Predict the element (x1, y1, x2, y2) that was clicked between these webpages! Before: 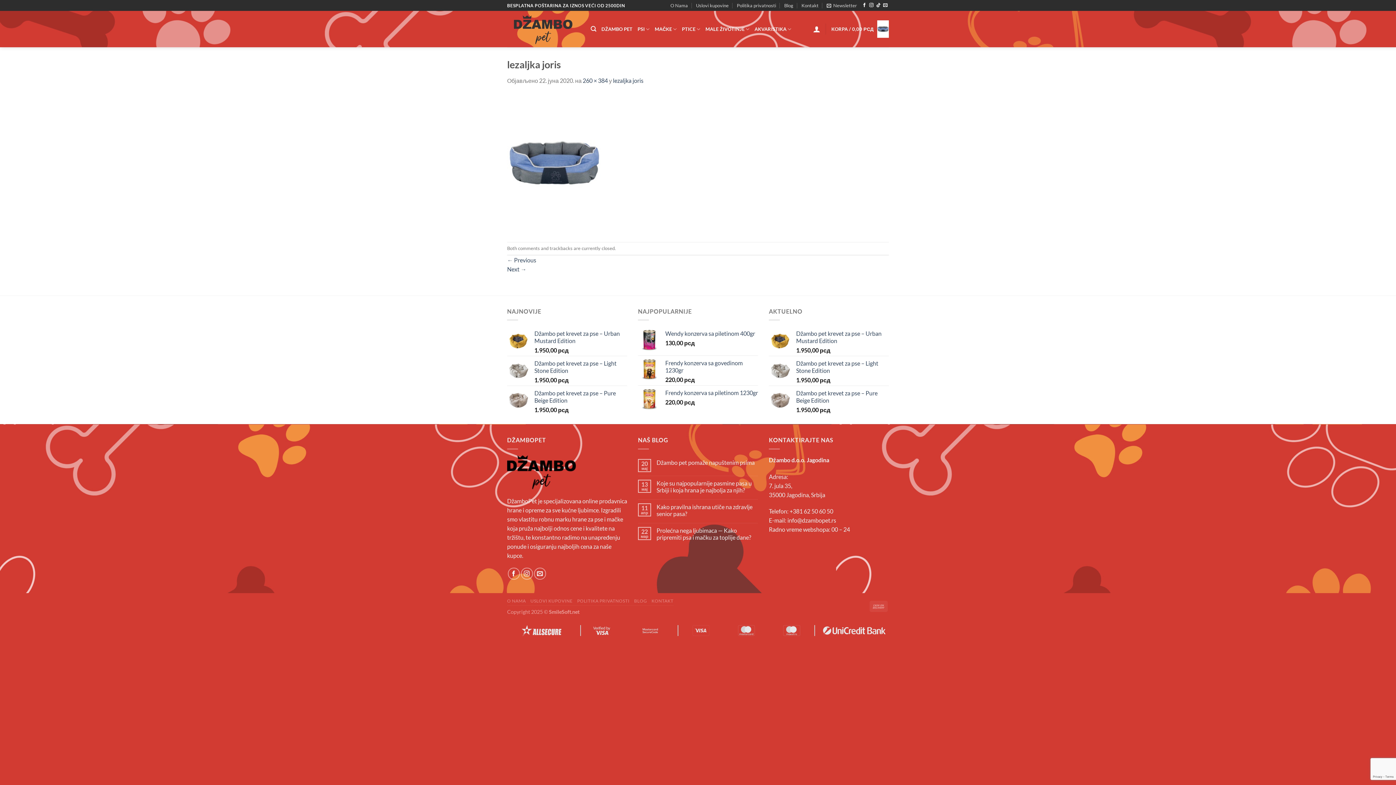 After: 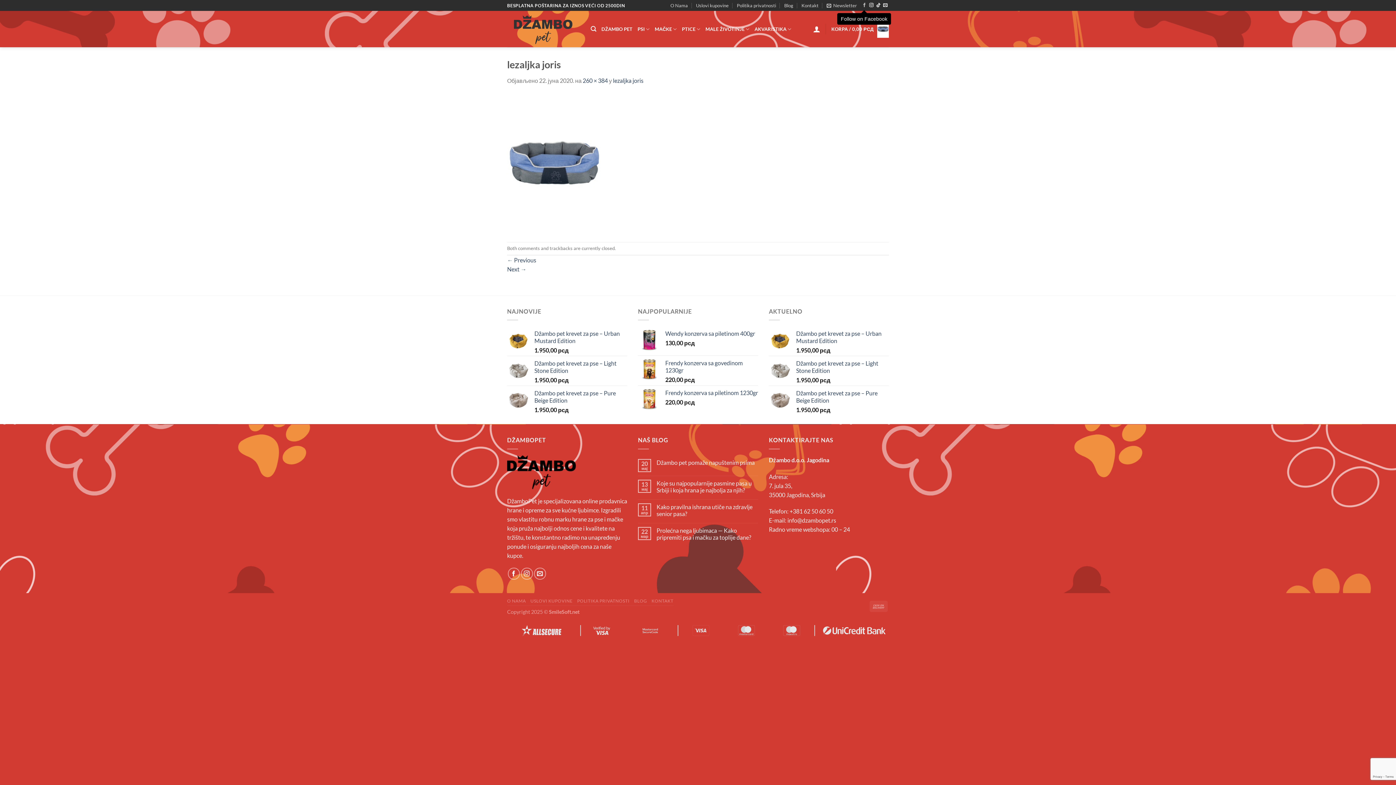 Action: label: Follow on Facebook bbox: (862, 3, 866, 8)